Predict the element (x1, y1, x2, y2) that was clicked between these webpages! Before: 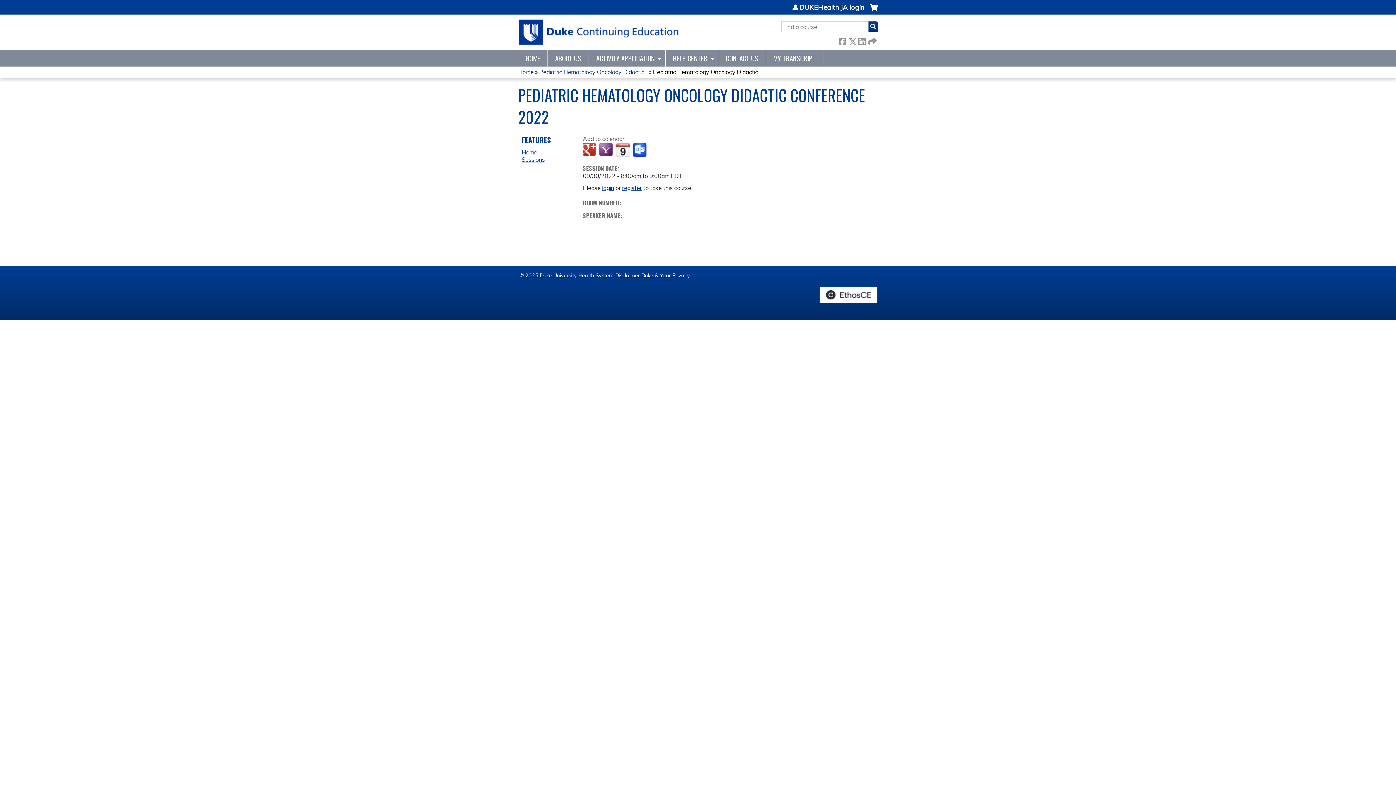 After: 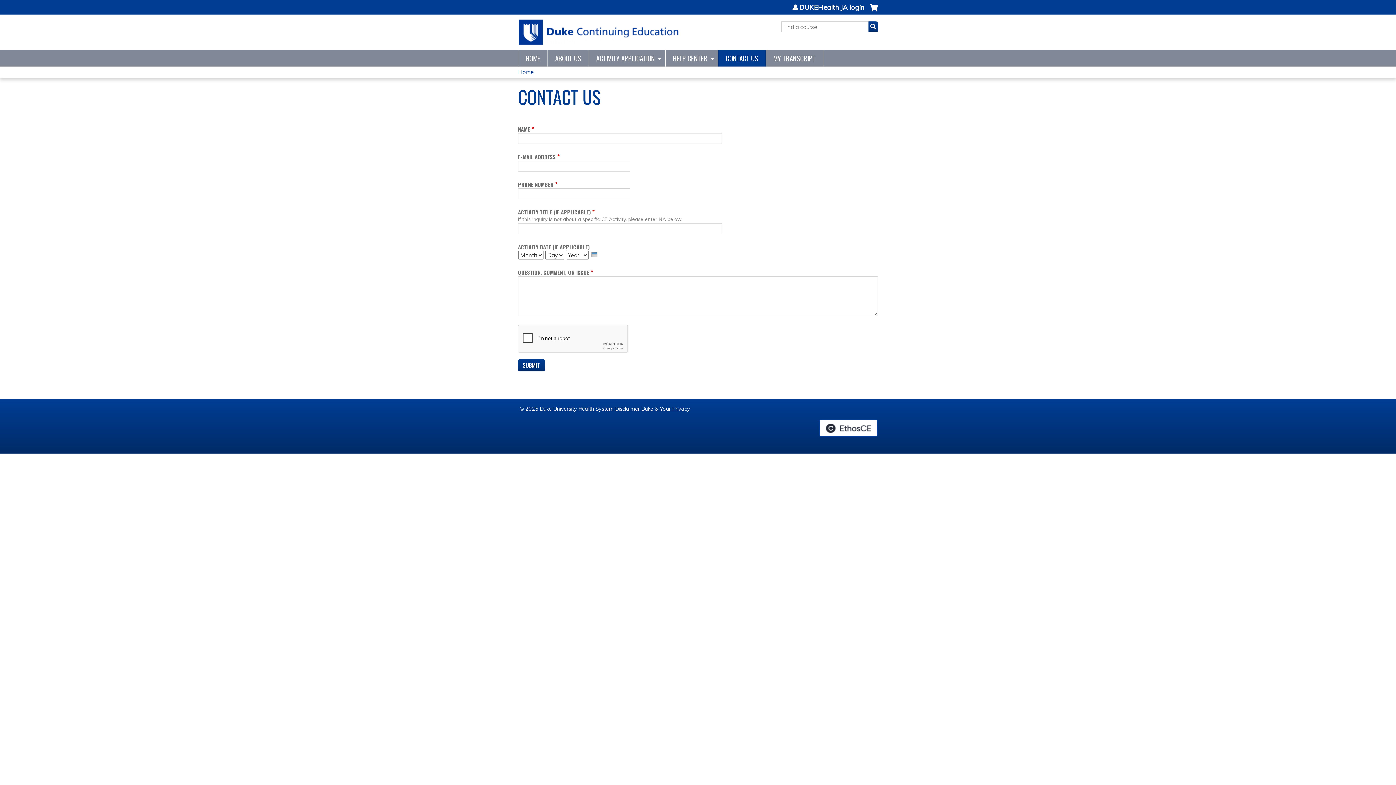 Action: bbox: (718, 49, 766, 66) label: CONTACT US